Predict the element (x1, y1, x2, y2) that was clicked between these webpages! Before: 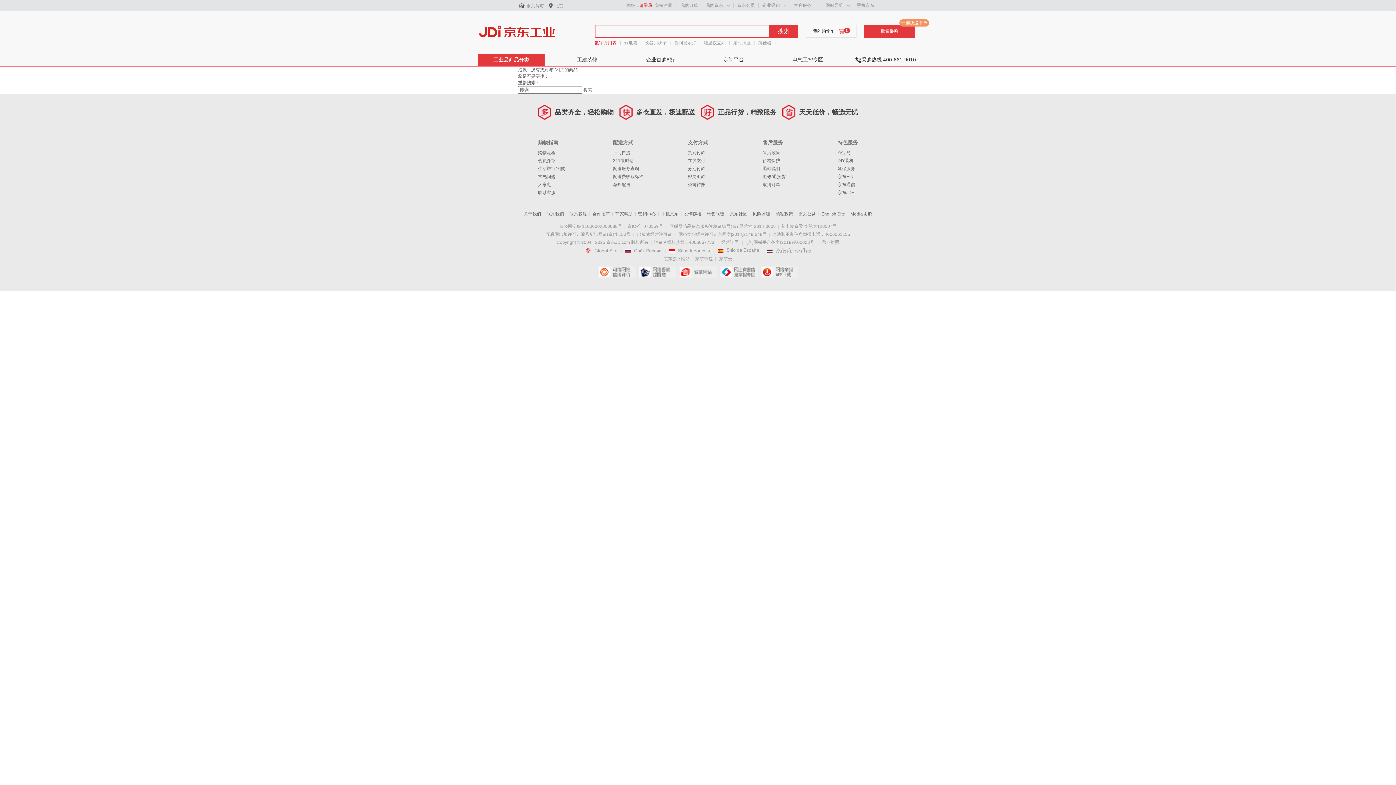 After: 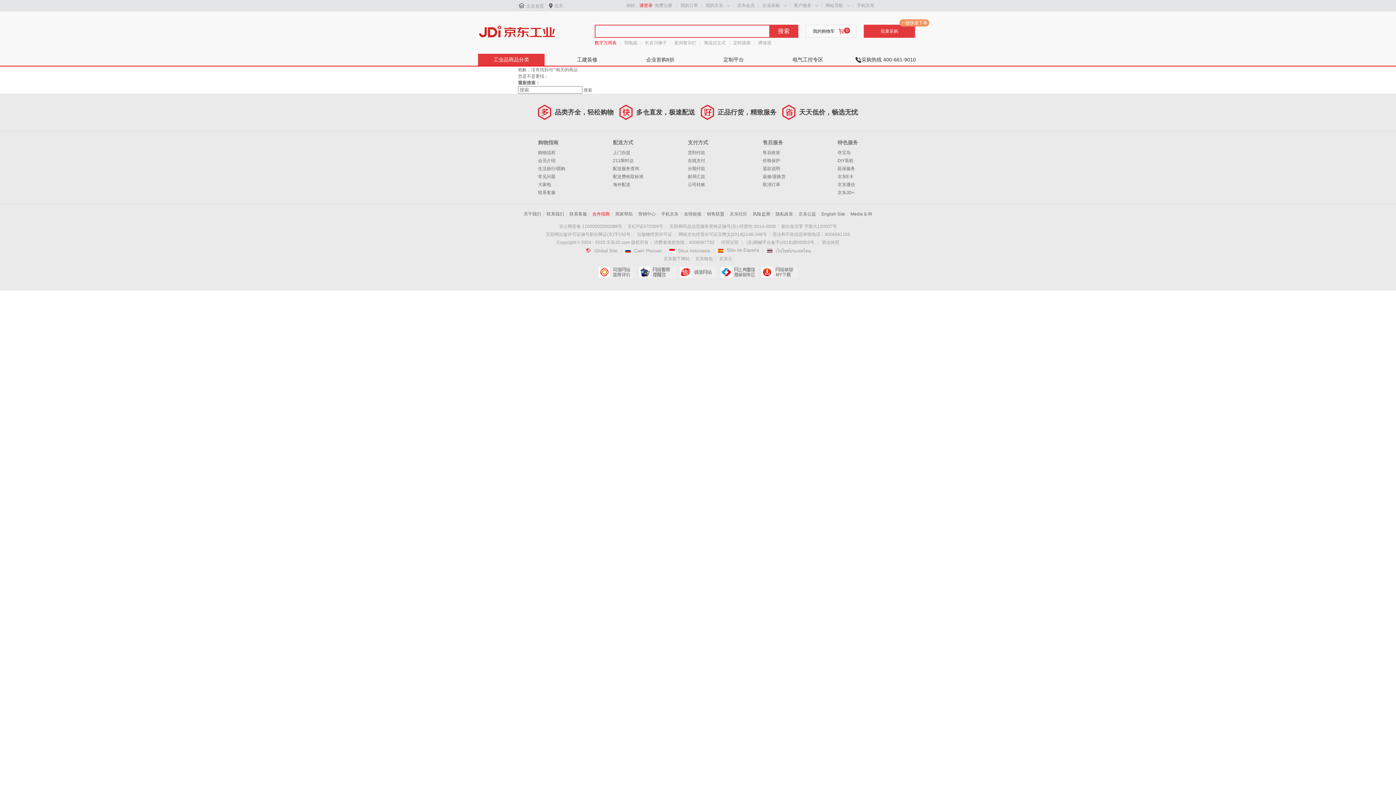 Action: label: 合作招商 bbox: (592, 211, 610, 216)